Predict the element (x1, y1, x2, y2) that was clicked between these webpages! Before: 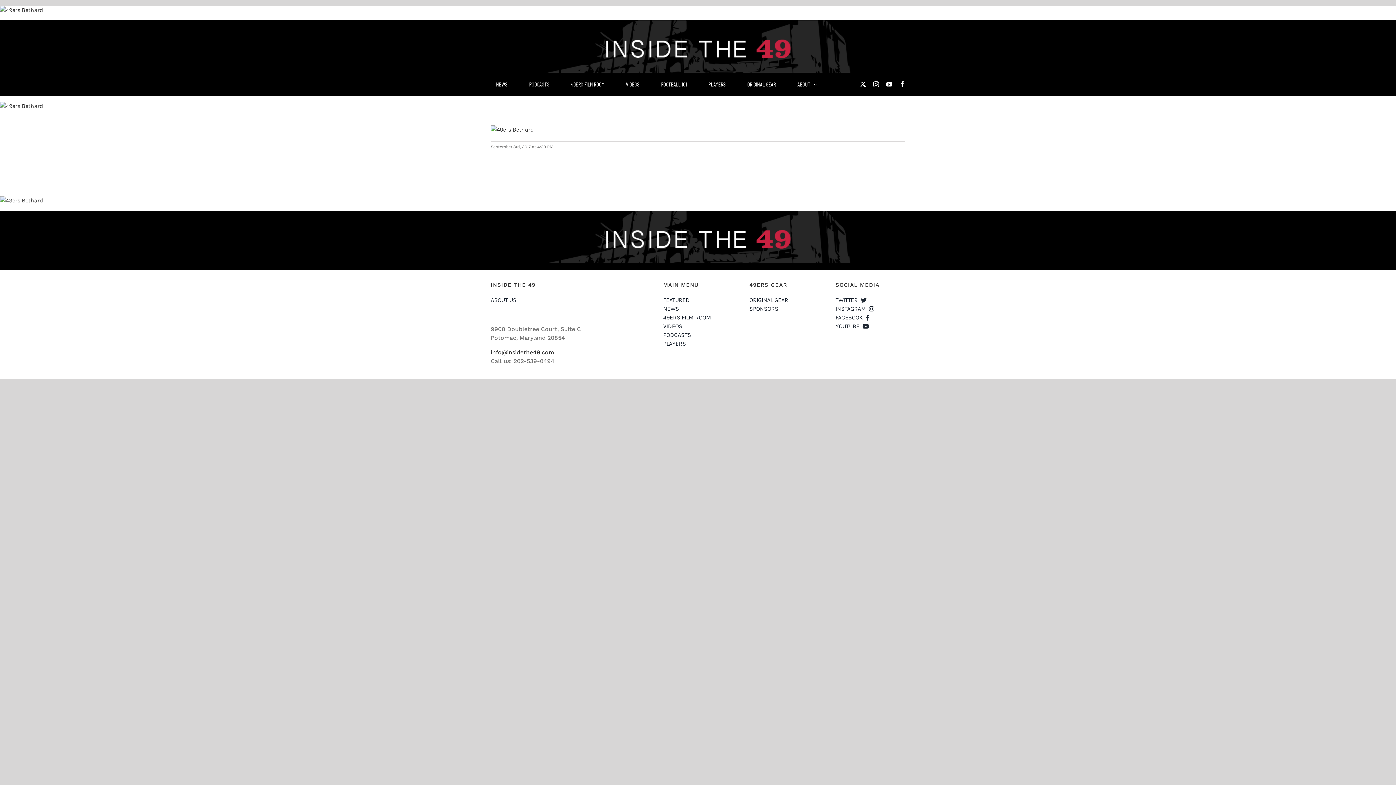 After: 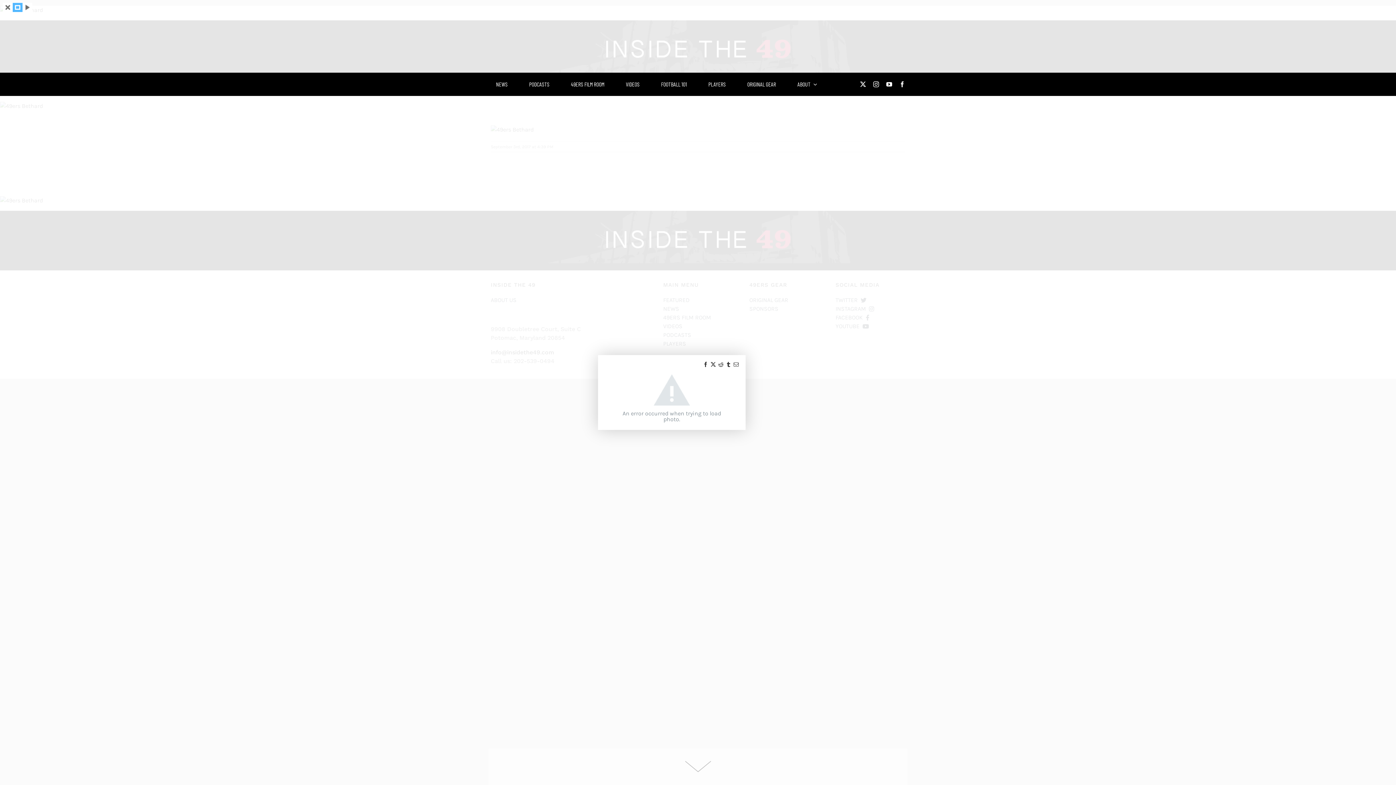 Action: bbox: (0, 6, 42, 13)